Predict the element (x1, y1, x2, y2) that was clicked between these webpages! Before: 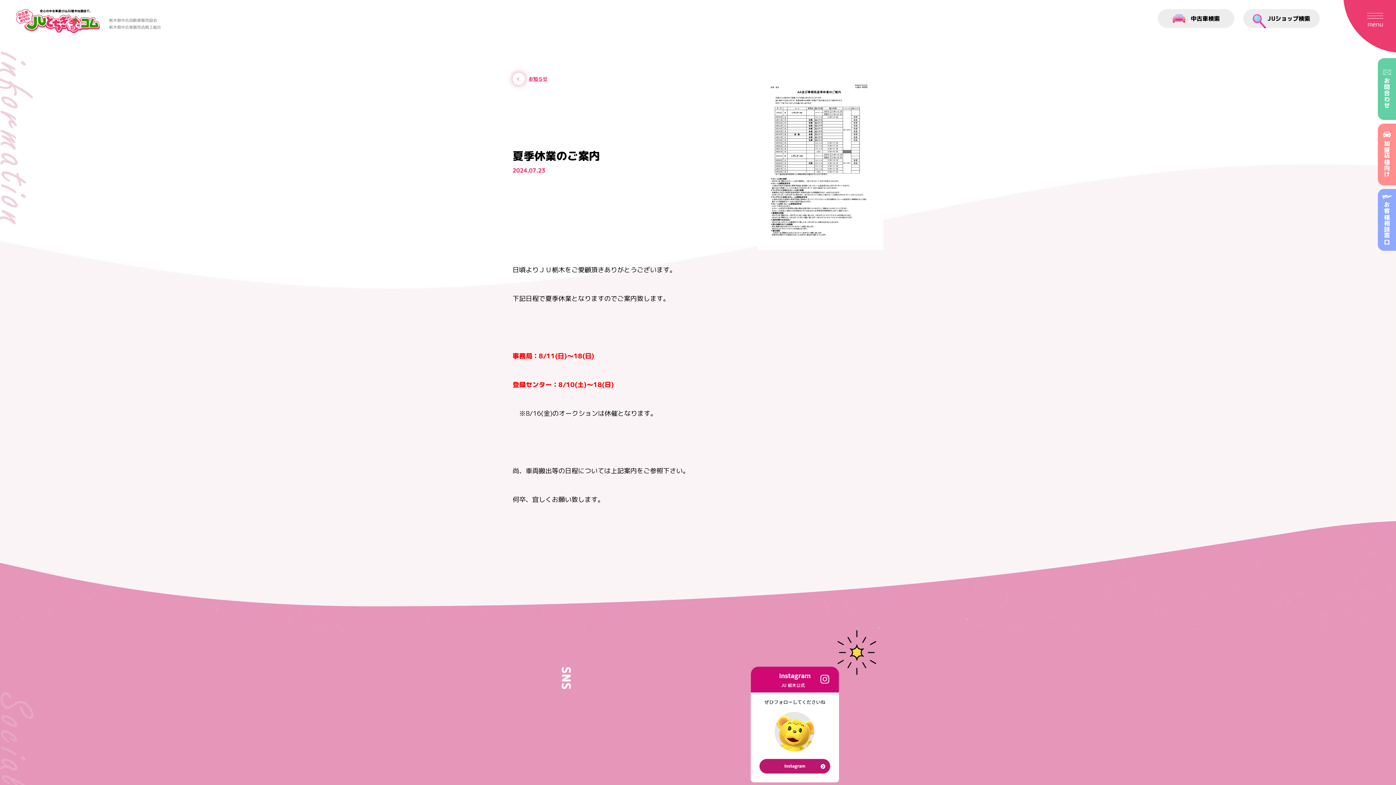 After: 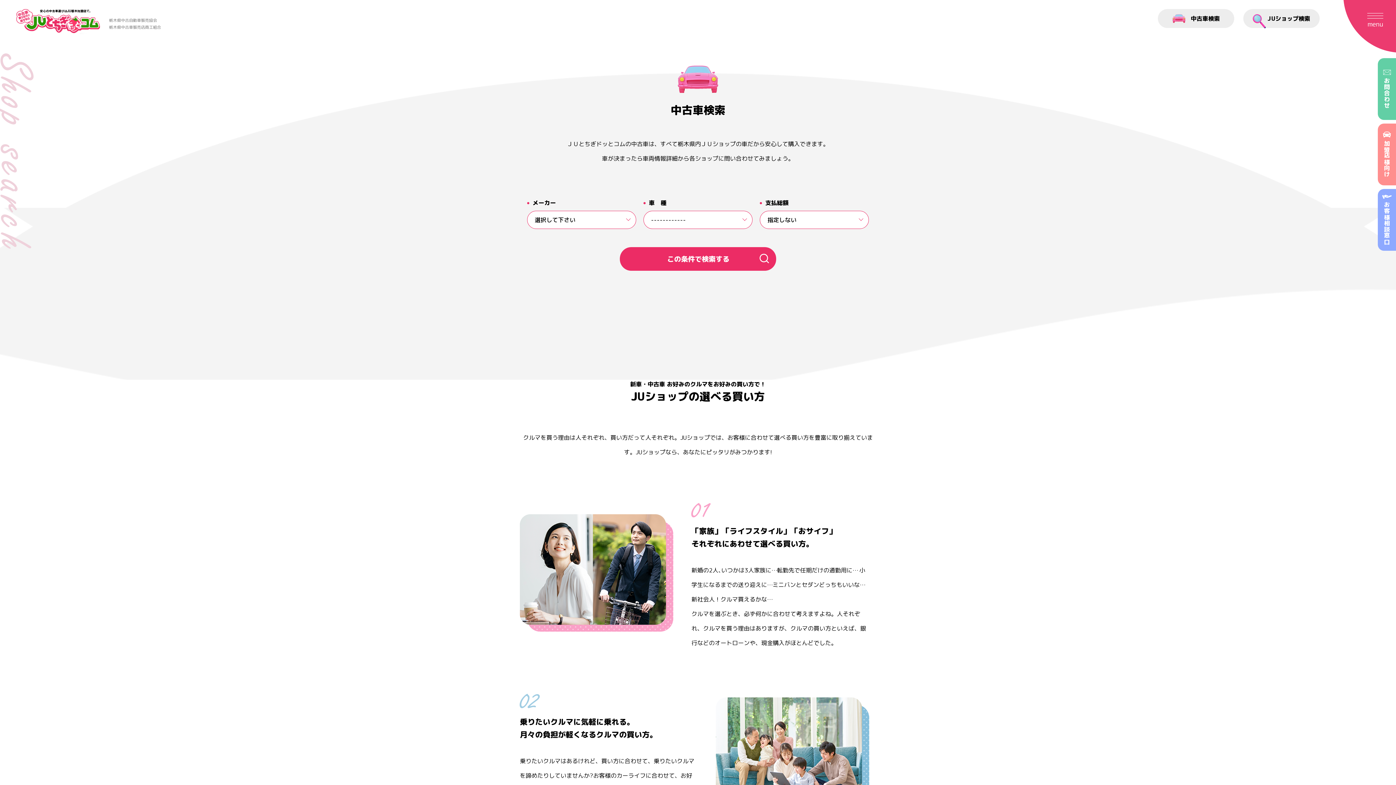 Action: bbox: (1158, 9, 1234, 28) label: 中古車検索